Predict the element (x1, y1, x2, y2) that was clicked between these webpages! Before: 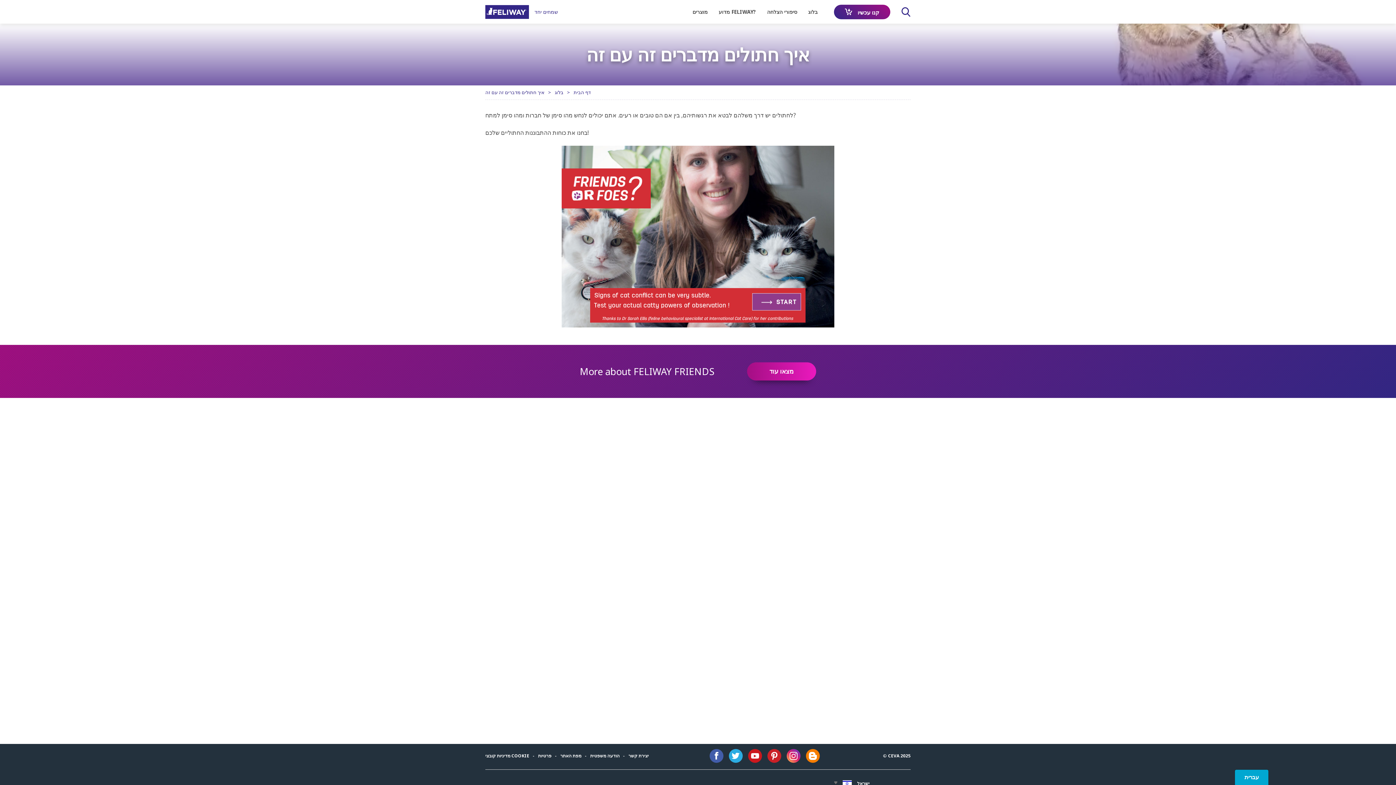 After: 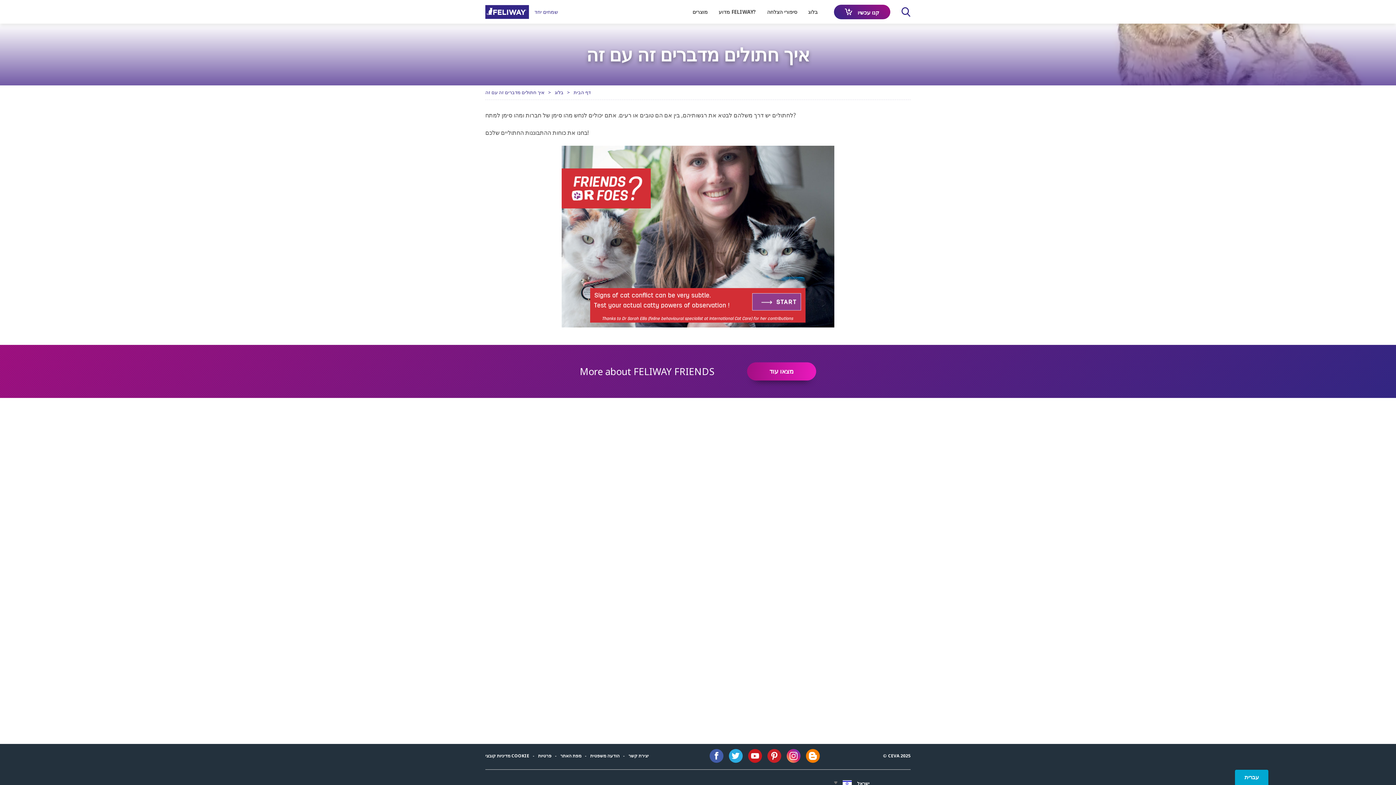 Action: bbox: (748, 749, 762, 763)